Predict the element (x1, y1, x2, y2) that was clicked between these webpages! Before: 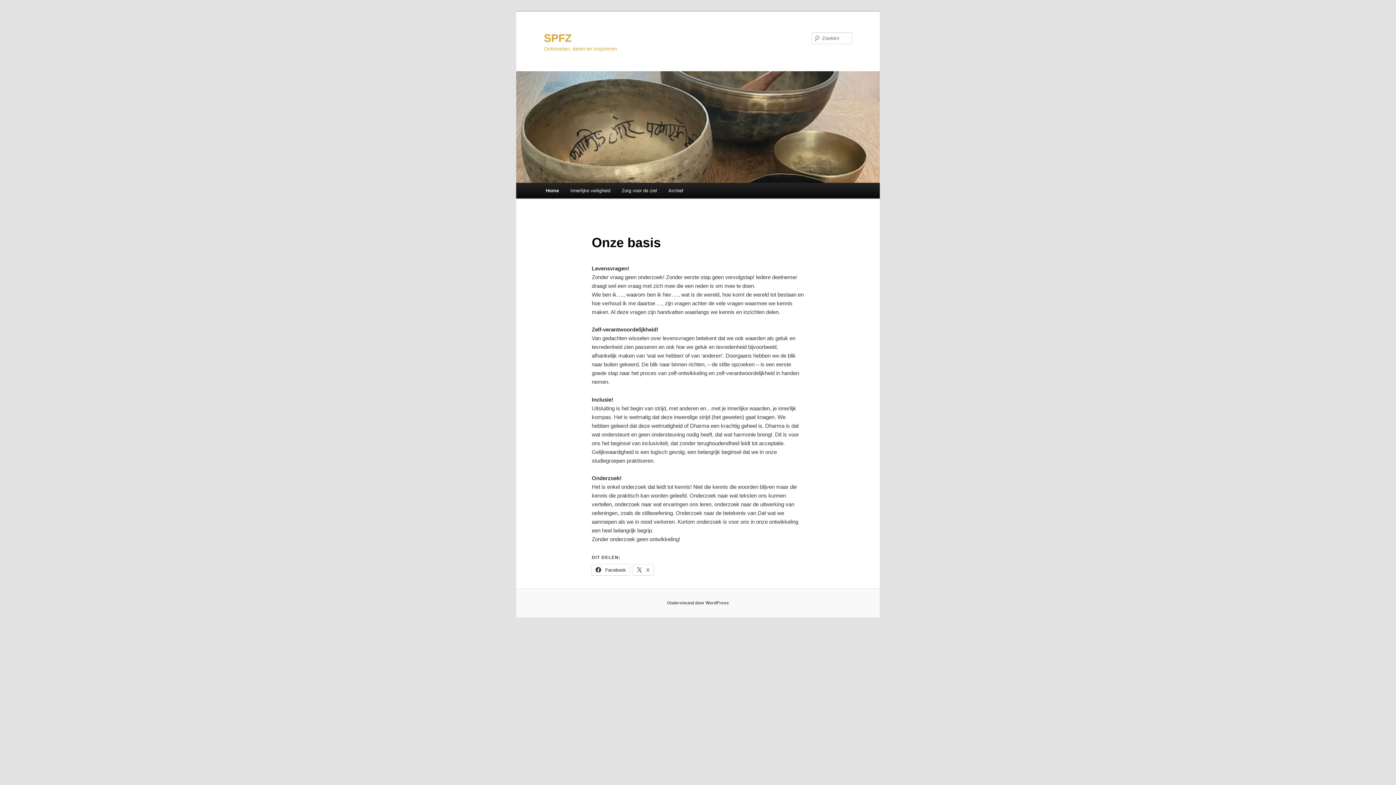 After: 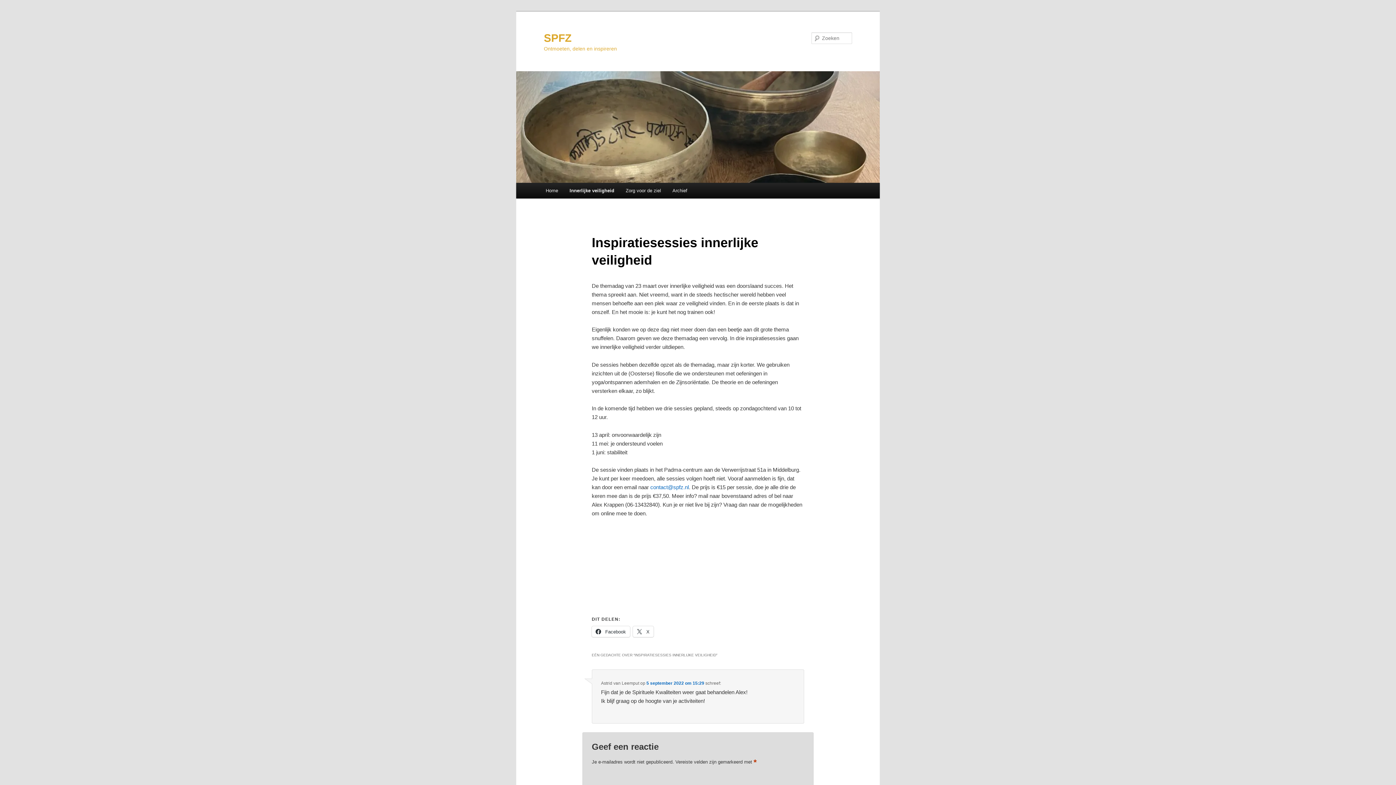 Action: bbox: (564, 182, 616, 198) label: Innerlijke veiligheid